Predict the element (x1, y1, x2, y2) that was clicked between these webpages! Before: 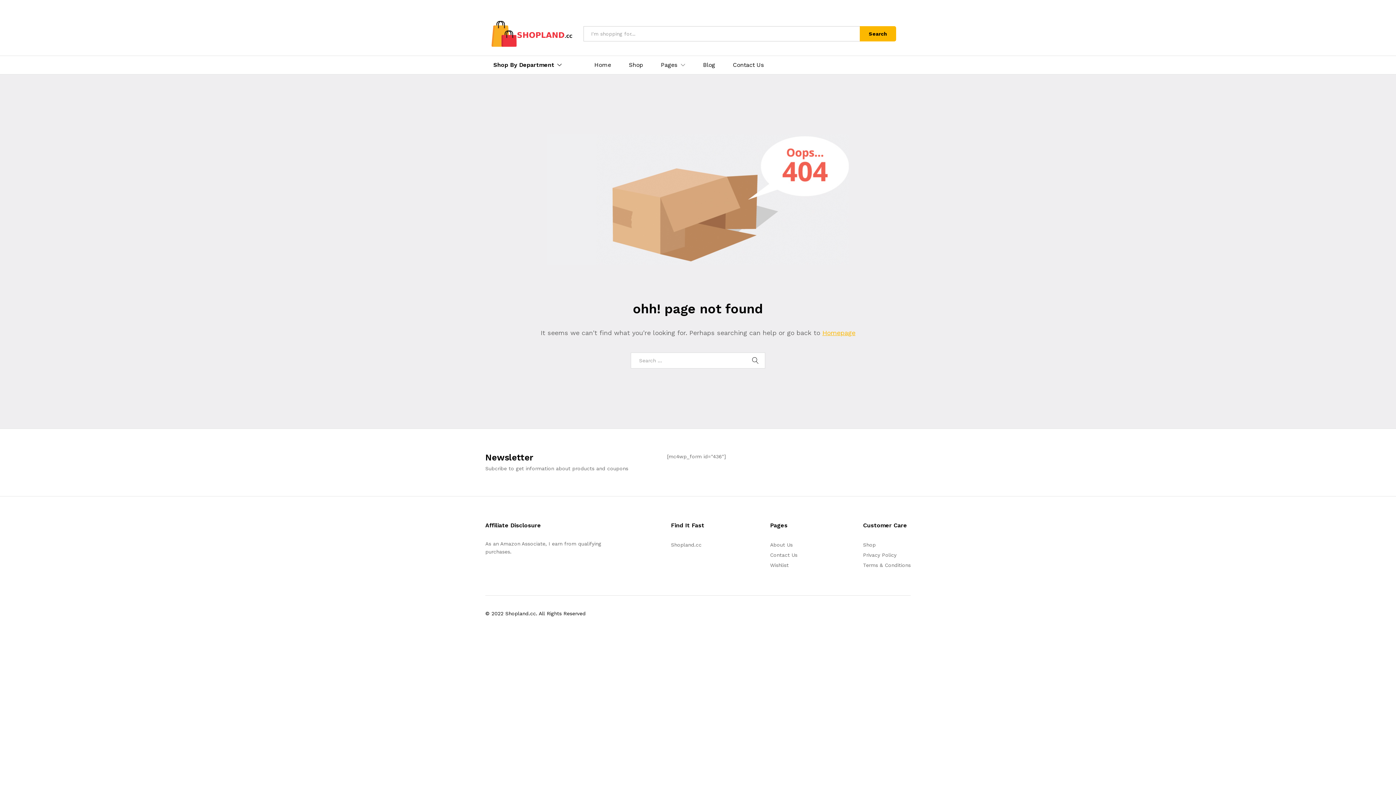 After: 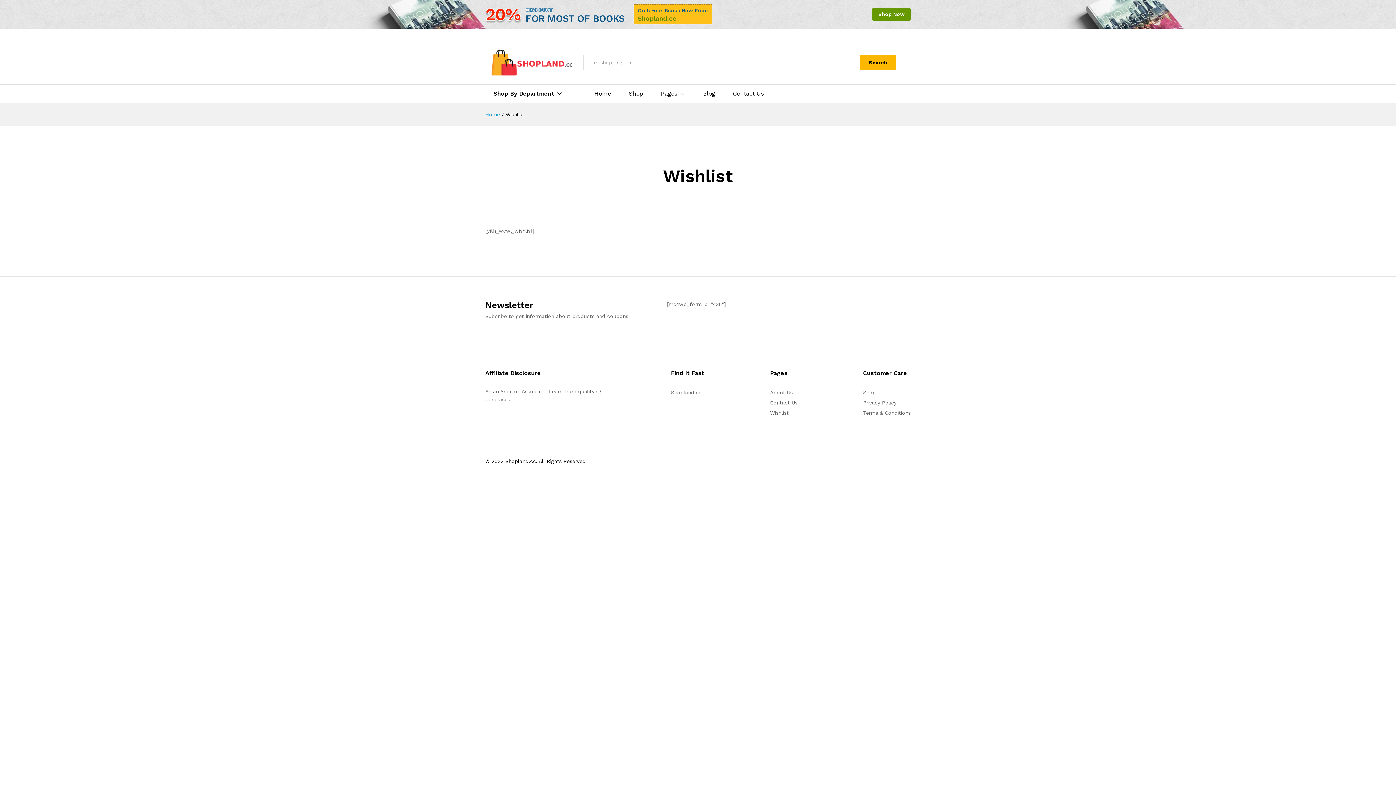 Action: label: Wishlist bbox: (770, 562, 788, 568)